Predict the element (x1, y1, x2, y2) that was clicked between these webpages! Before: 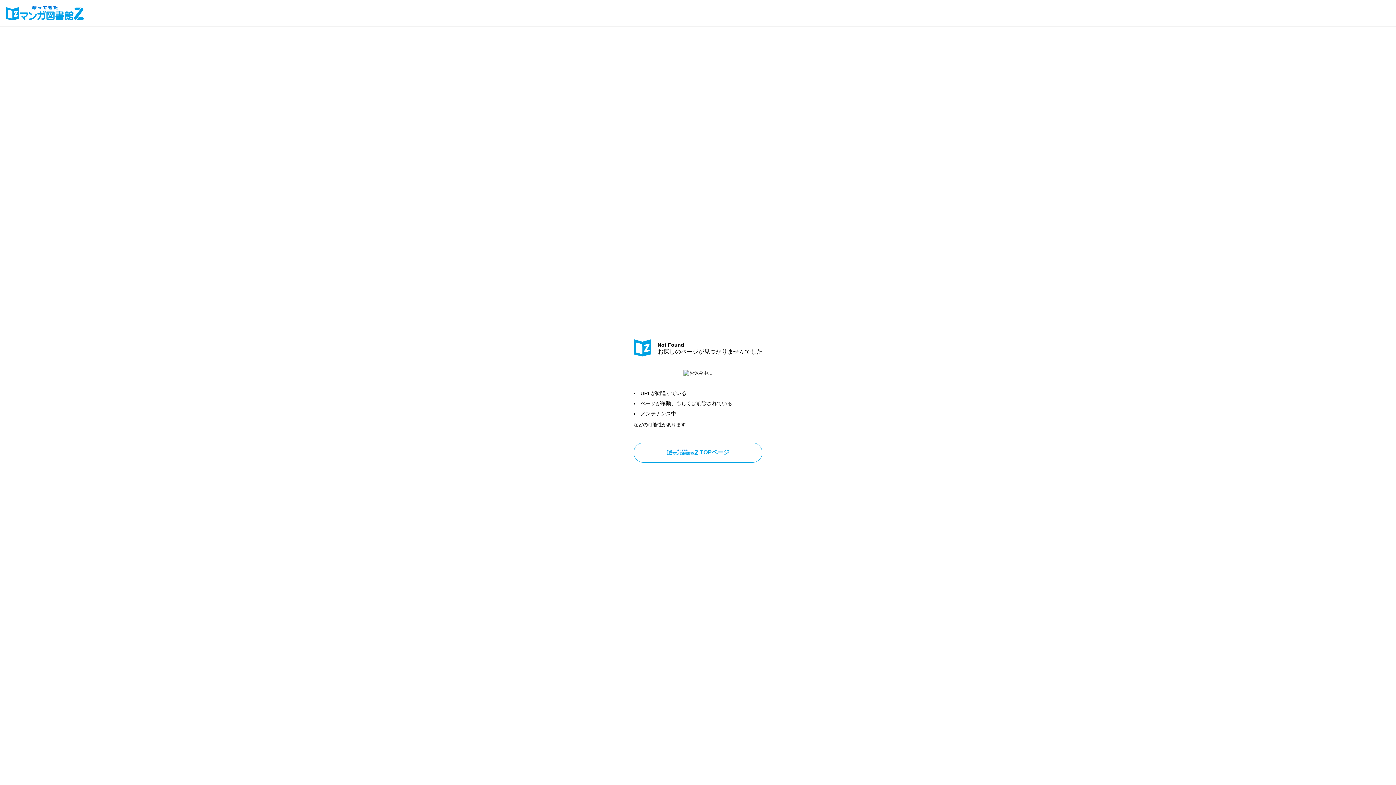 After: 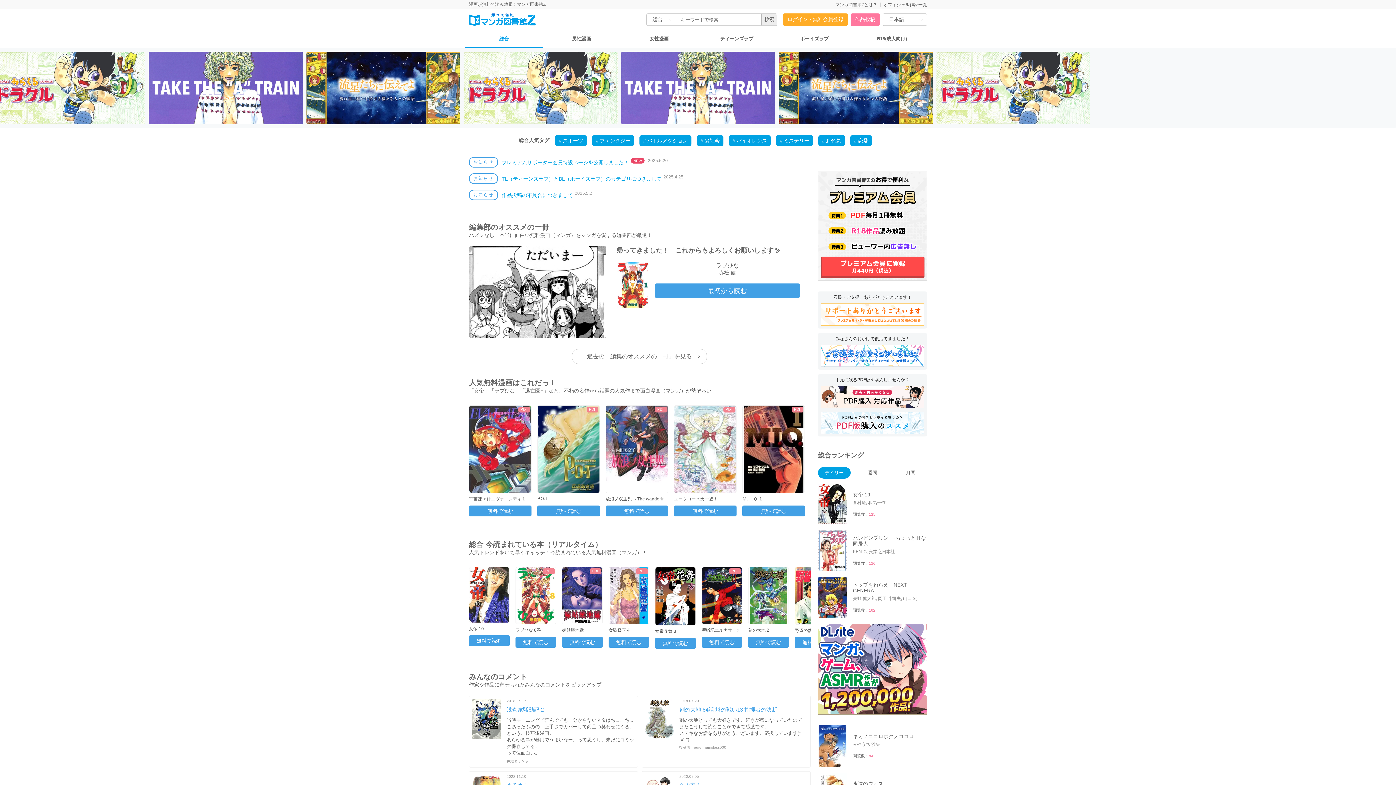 Action: bbox: (5, 6, 84, 17)